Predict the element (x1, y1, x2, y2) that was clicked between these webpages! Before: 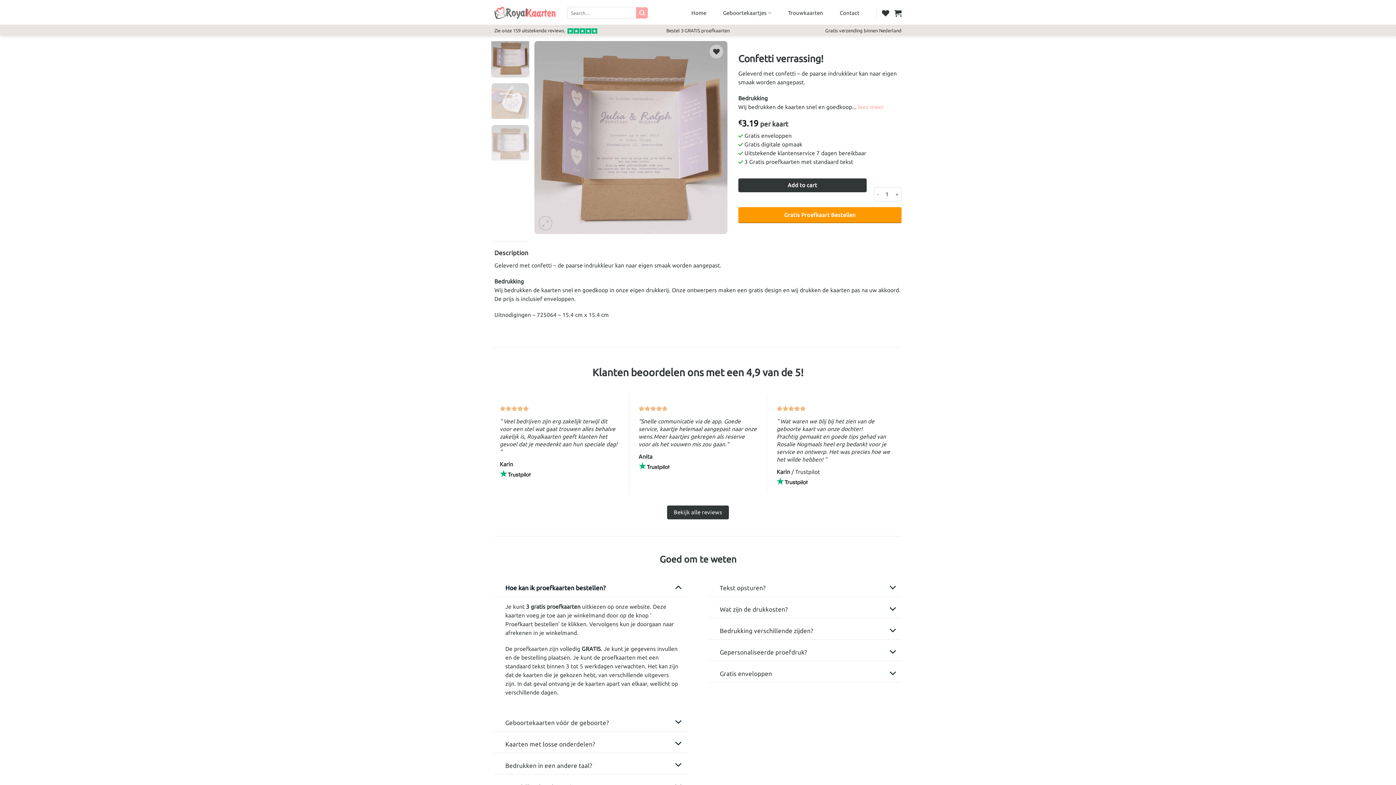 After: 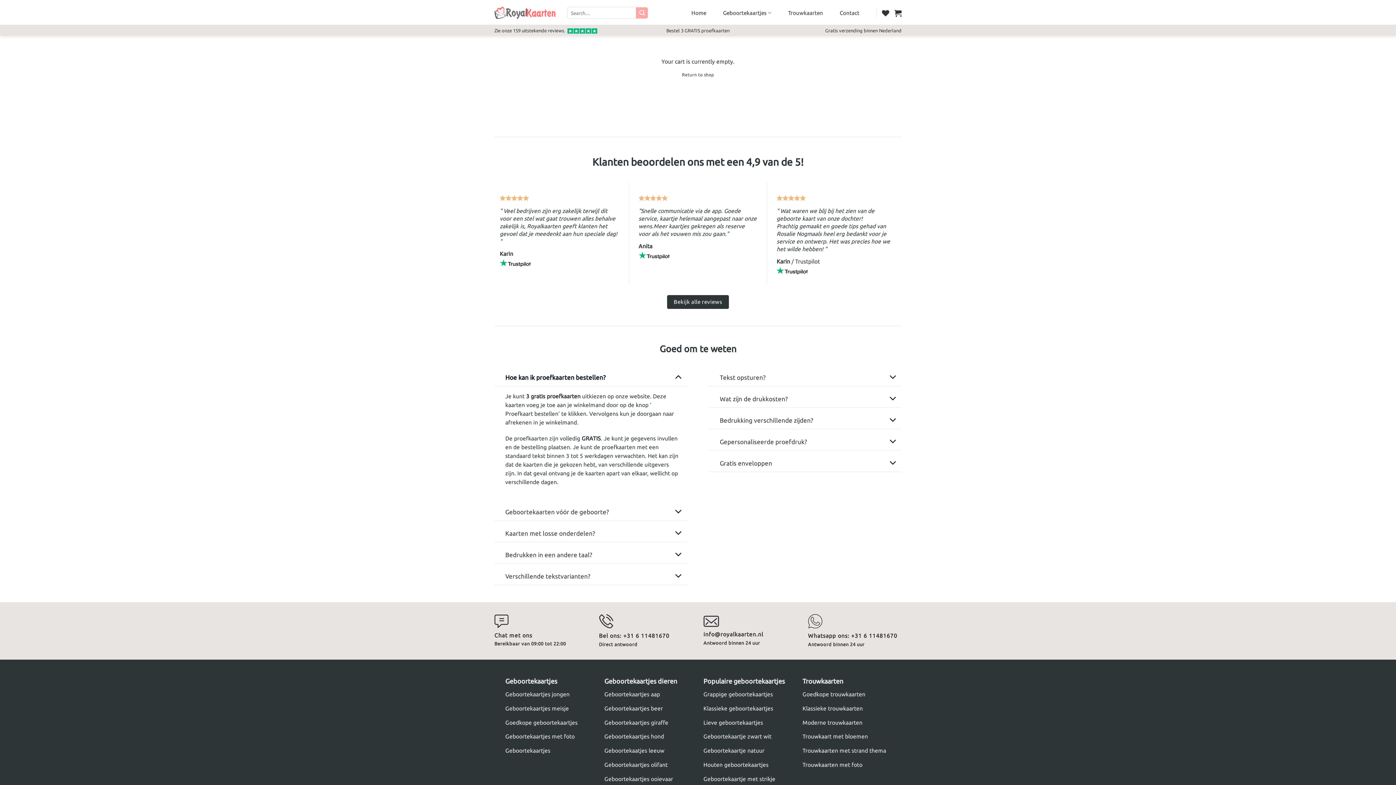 Action: bbox: (894, 4, 901, 20)